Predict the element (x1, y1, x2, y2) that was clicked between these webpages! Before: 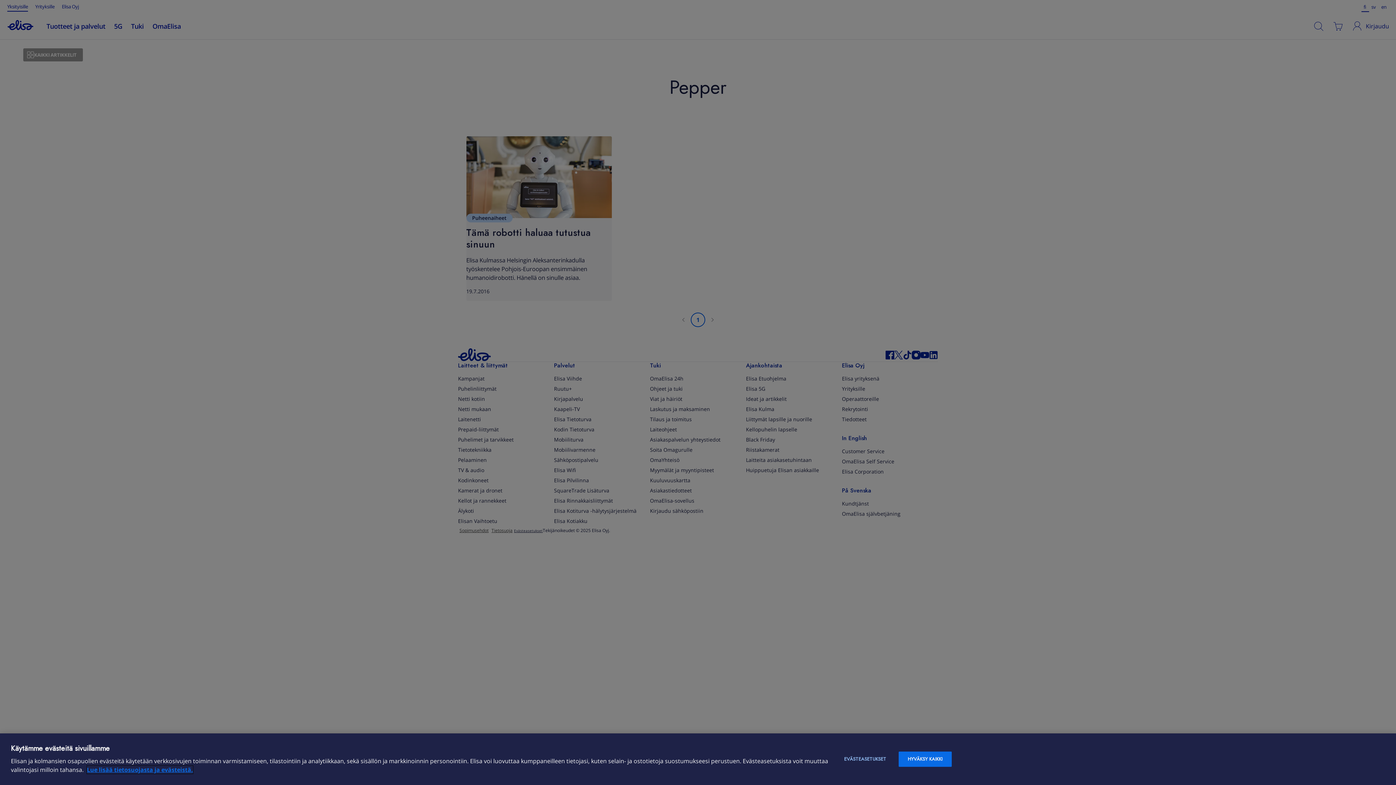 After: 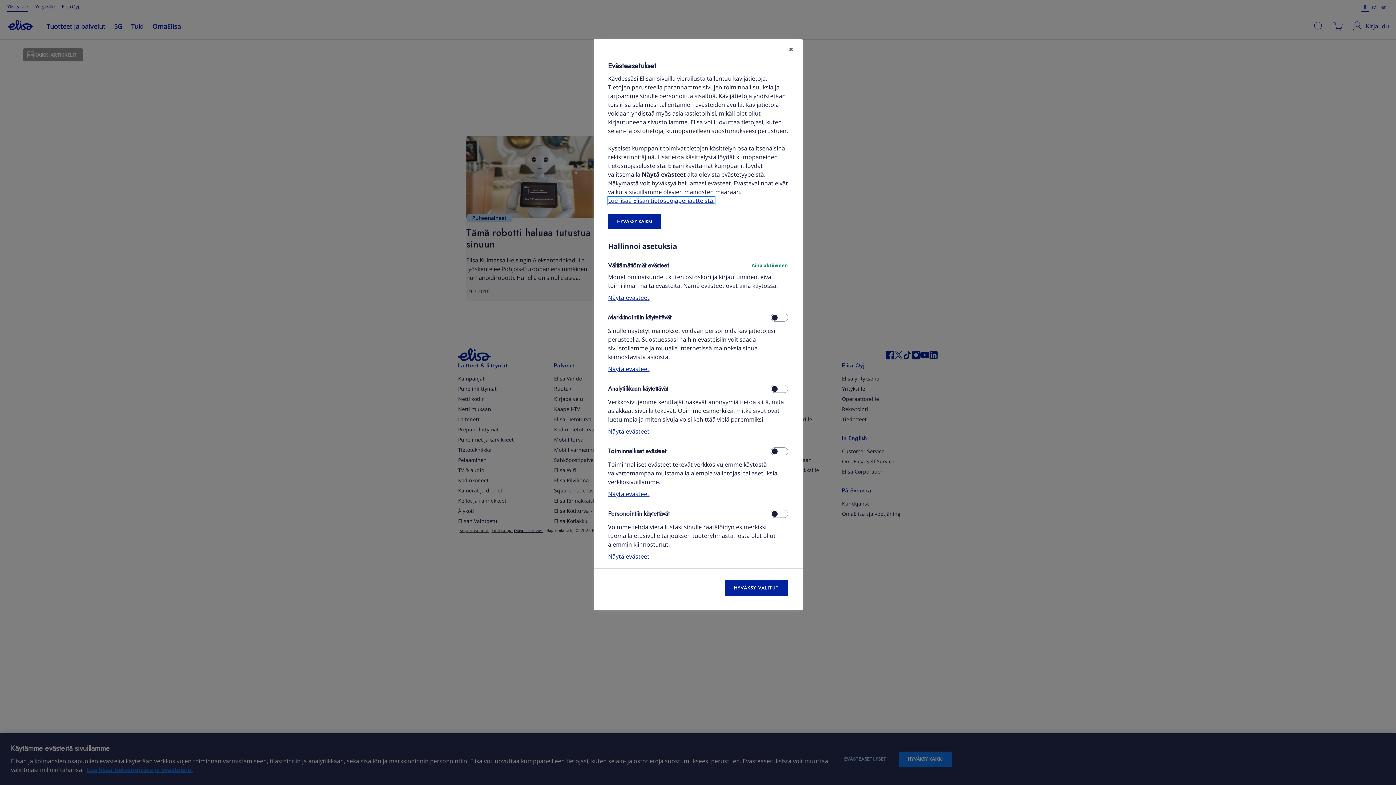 Action: label: EVÄSTEASETUKSET bbox: (835, 752, 895, 767)